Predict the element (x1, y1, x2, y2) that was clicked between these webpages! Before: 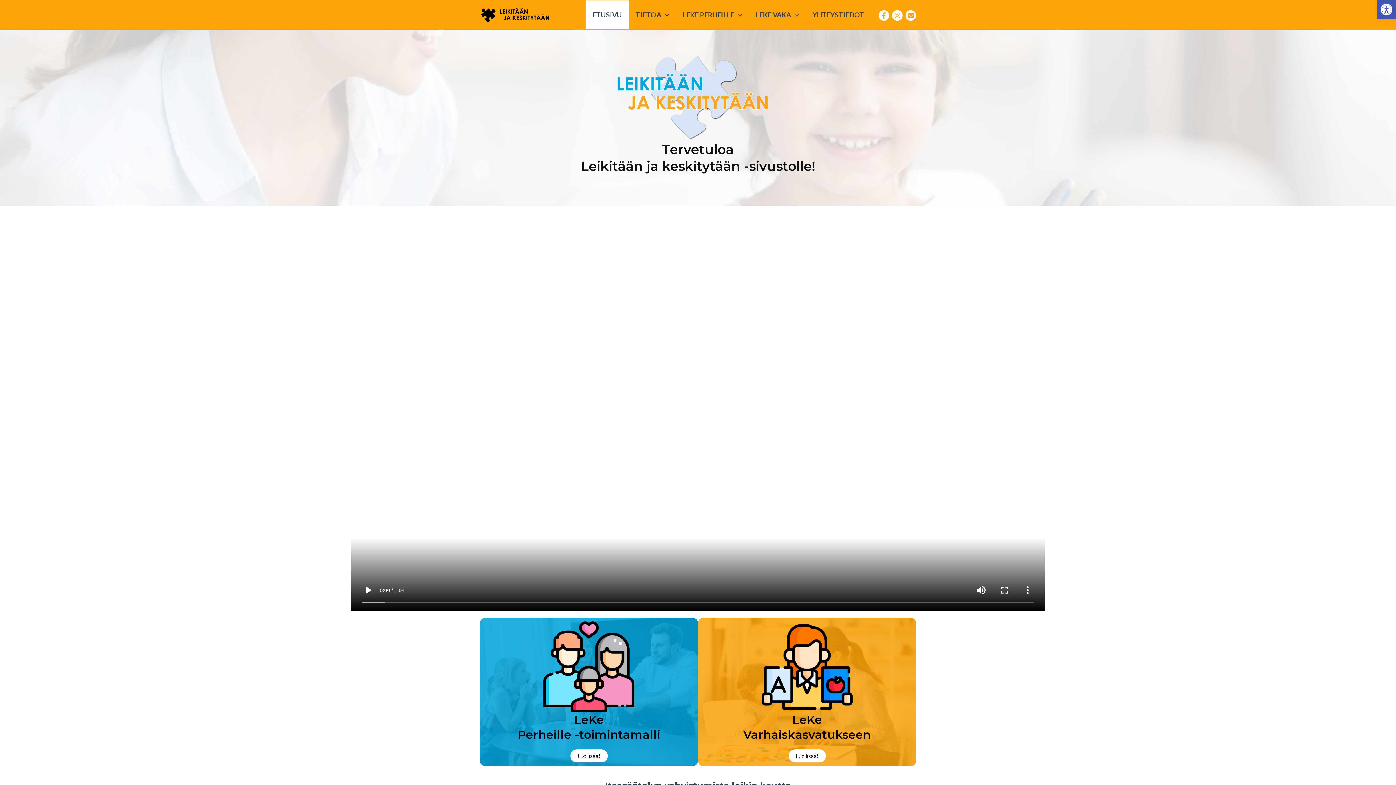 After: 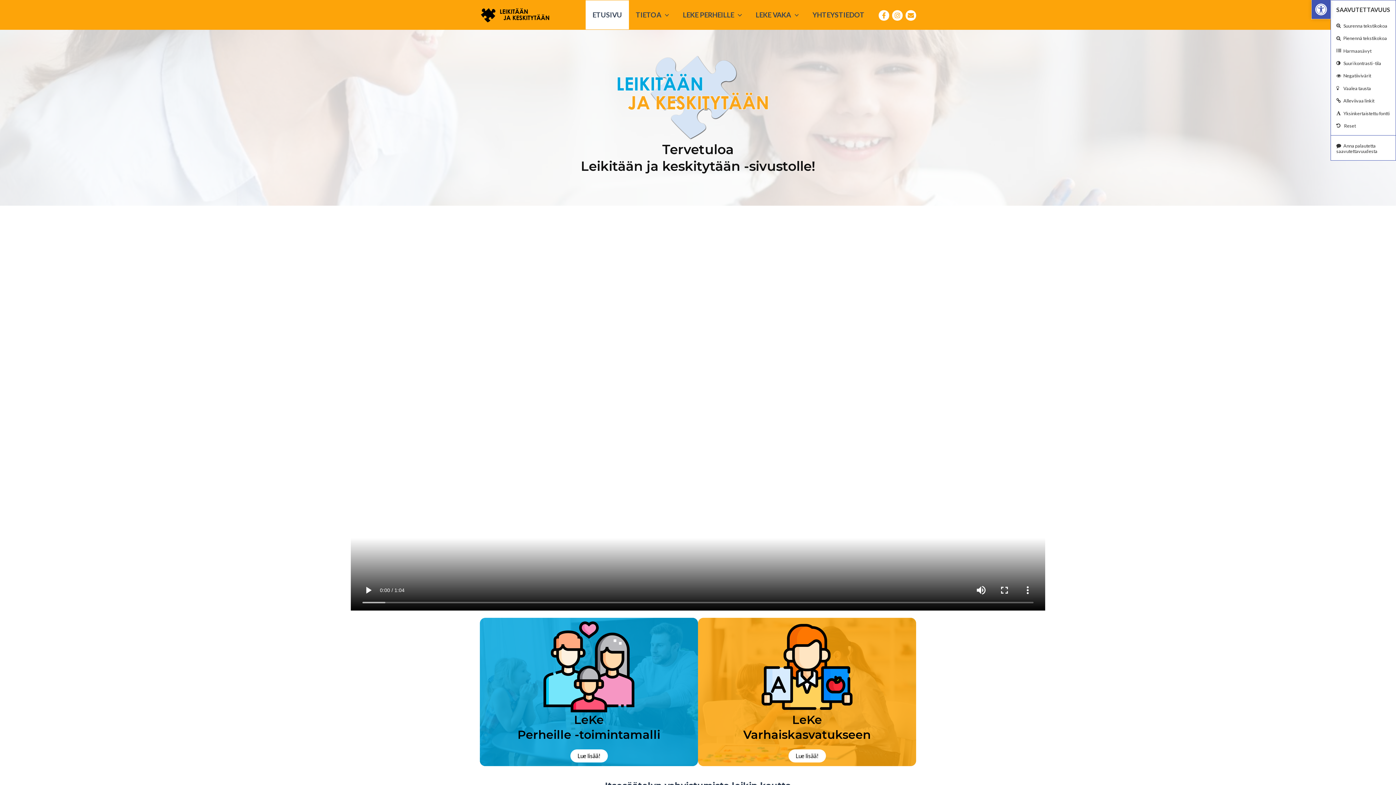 Action: label: Open toolbar bbox: (1377, 0, 1396, 18)